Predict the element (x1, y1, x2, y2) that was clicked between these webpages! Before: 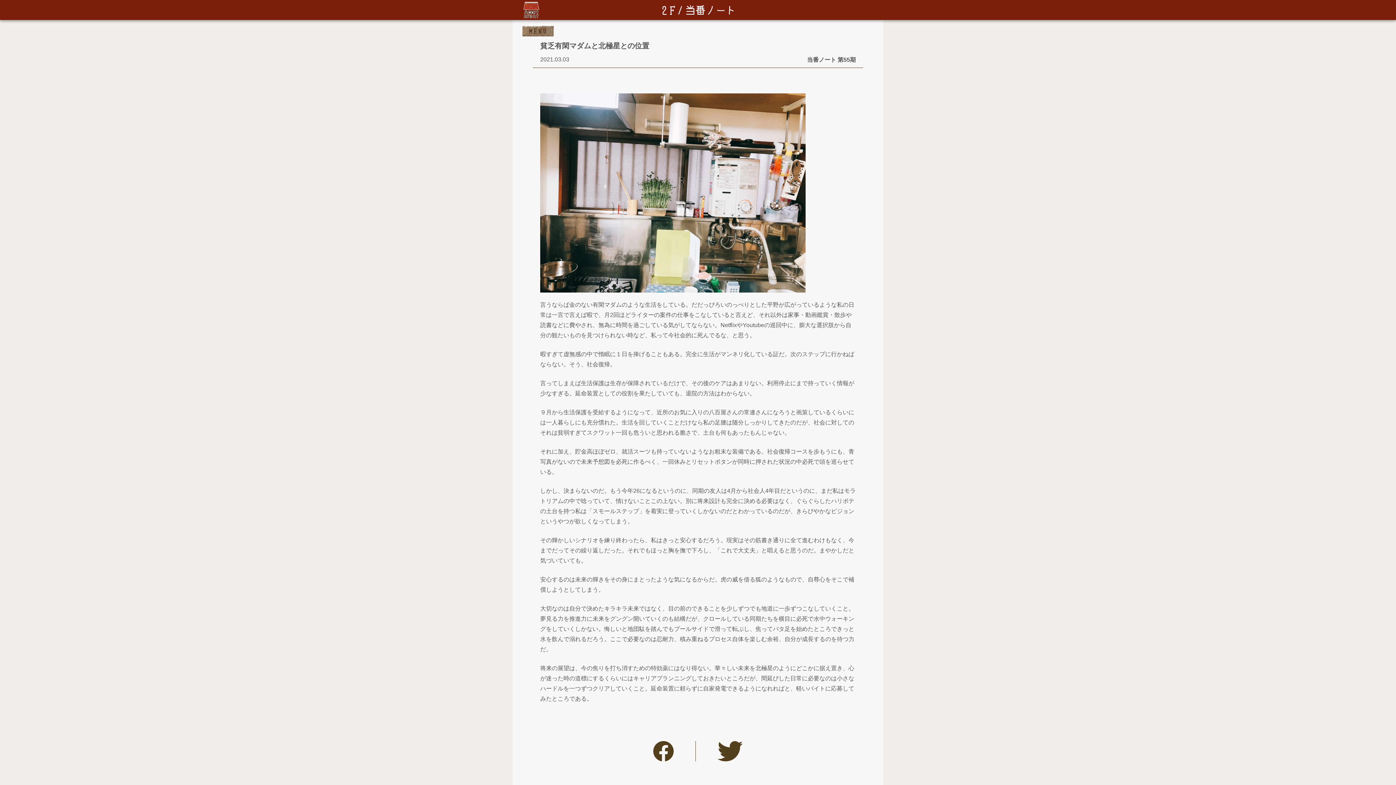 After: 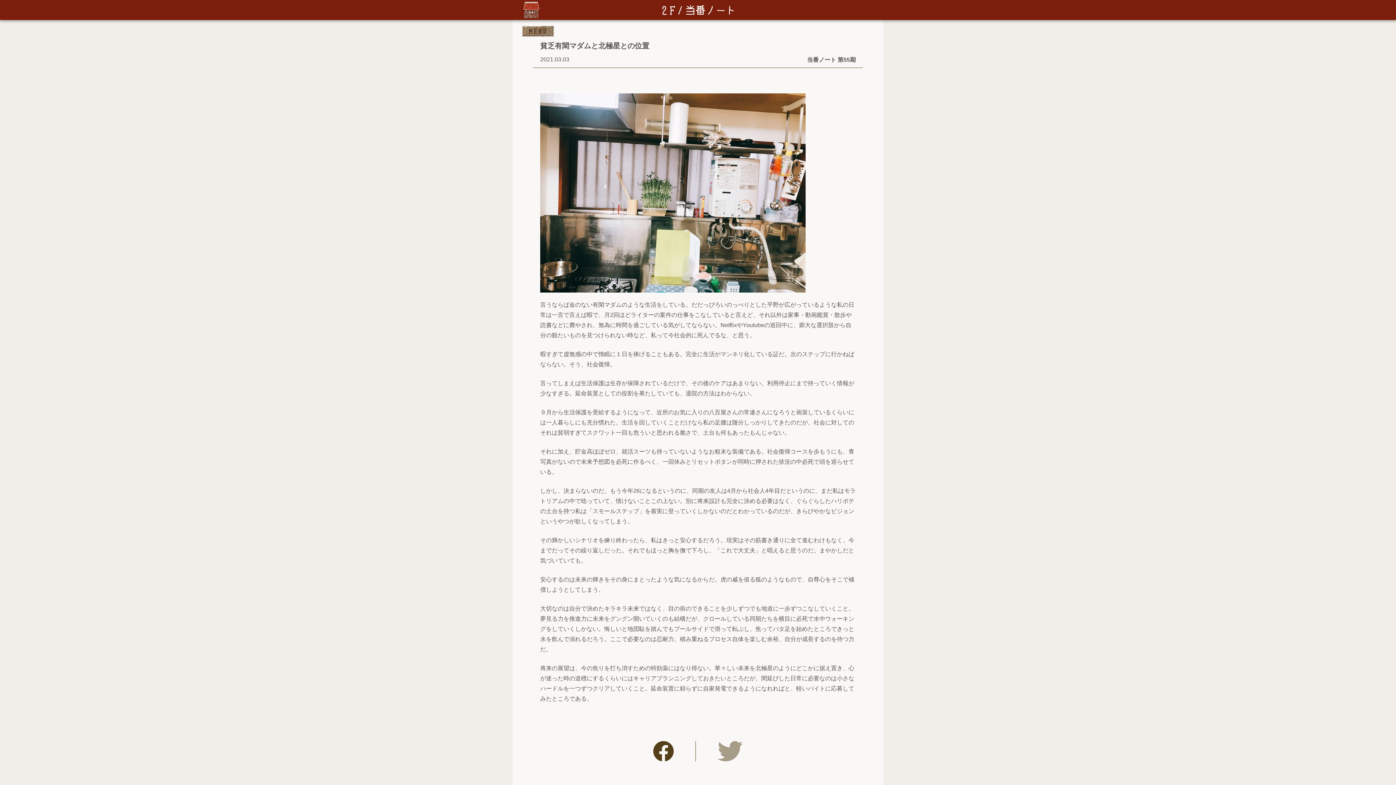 Action: bbox: (717, 741, 742, 761)